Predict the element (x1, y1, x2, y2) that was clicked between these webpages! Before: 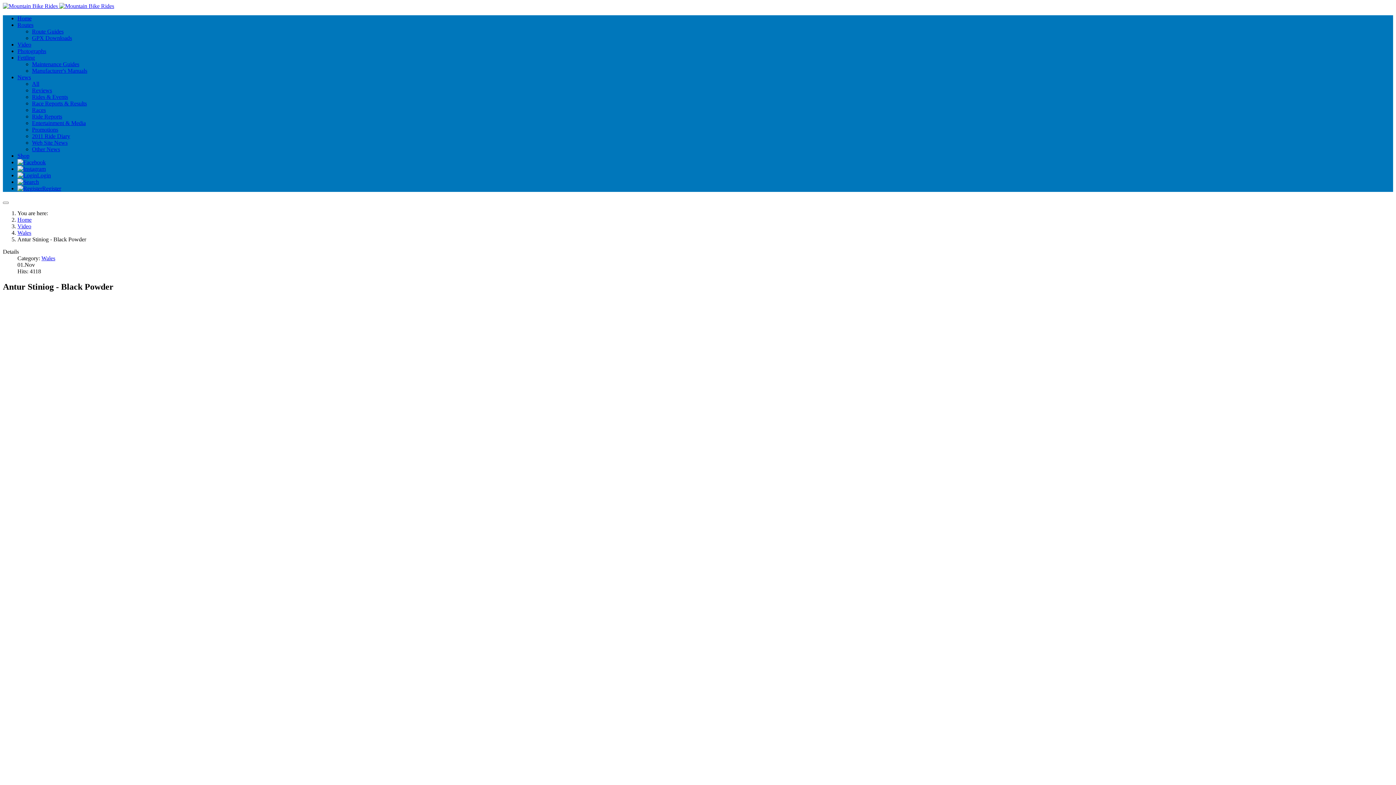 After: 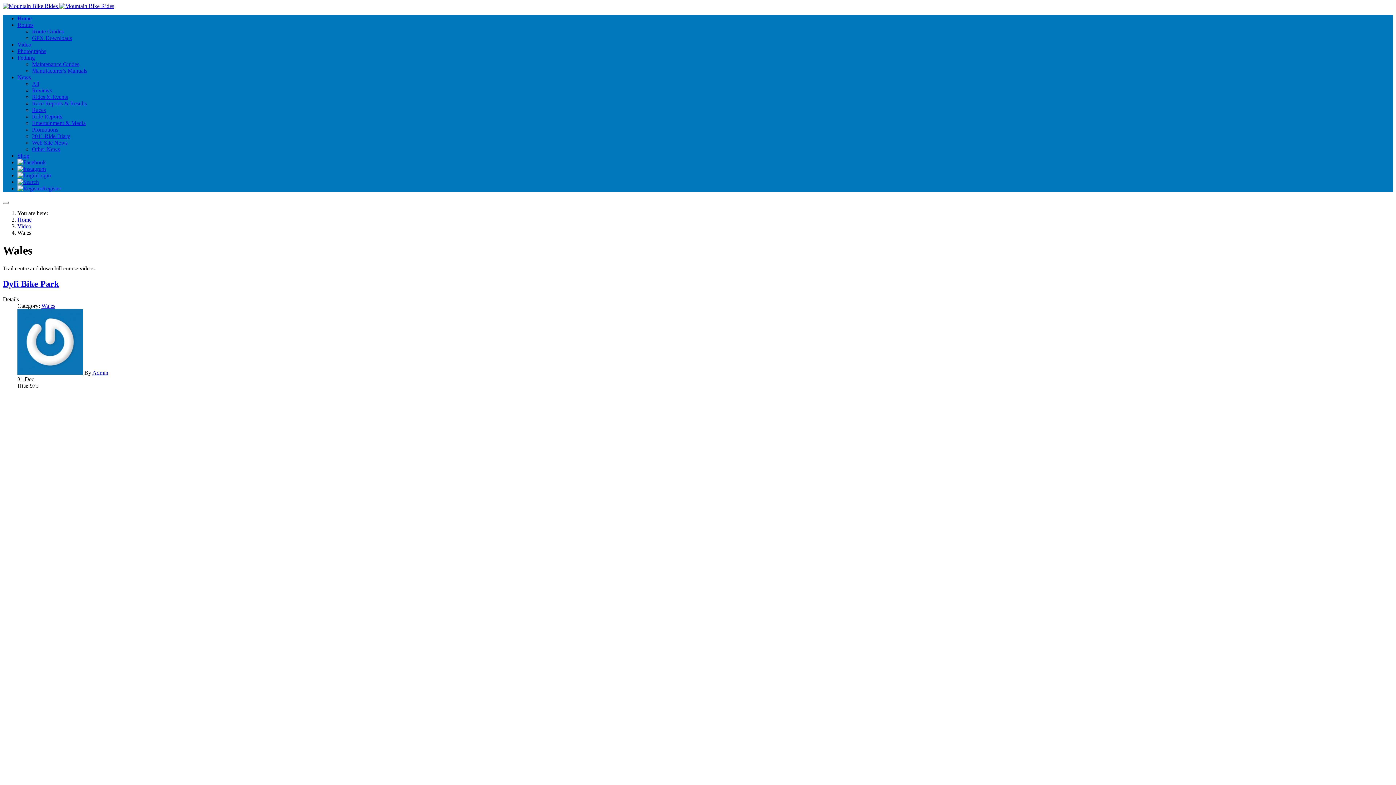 Action: bbox: (41, 255, 55, 261) label: Wales